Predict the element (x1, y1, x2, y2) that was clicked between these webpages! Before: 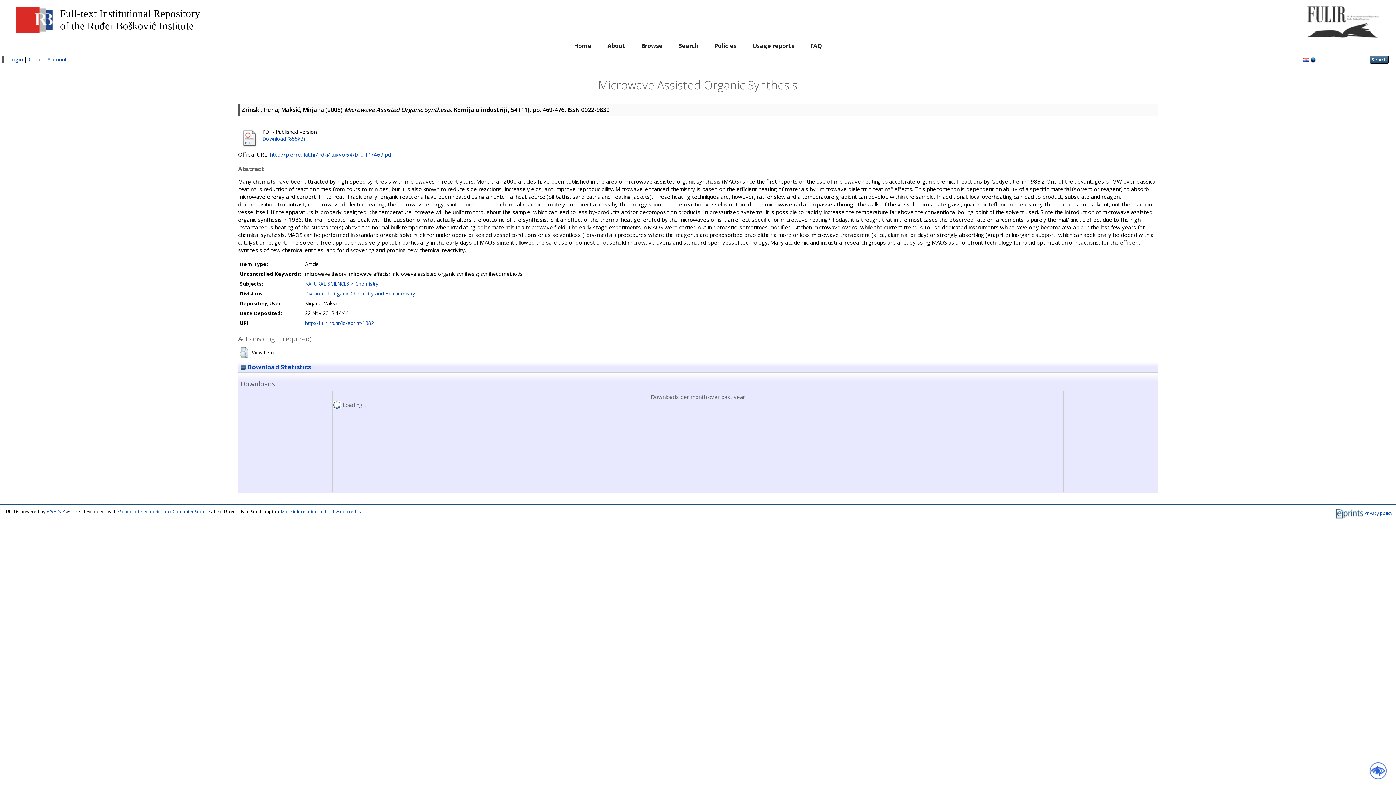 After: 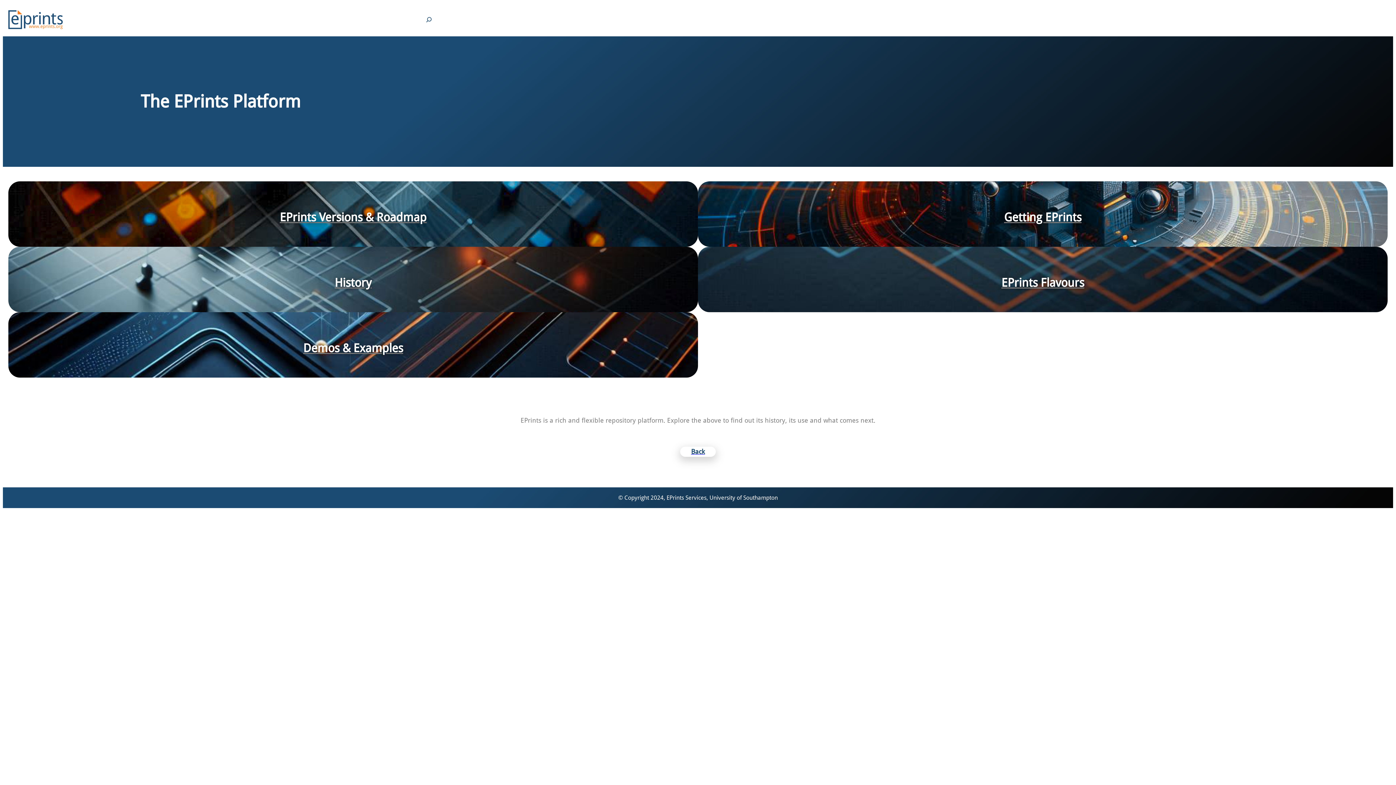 Action: bbox: (46, 508, 64, 514) label: EPrints 3